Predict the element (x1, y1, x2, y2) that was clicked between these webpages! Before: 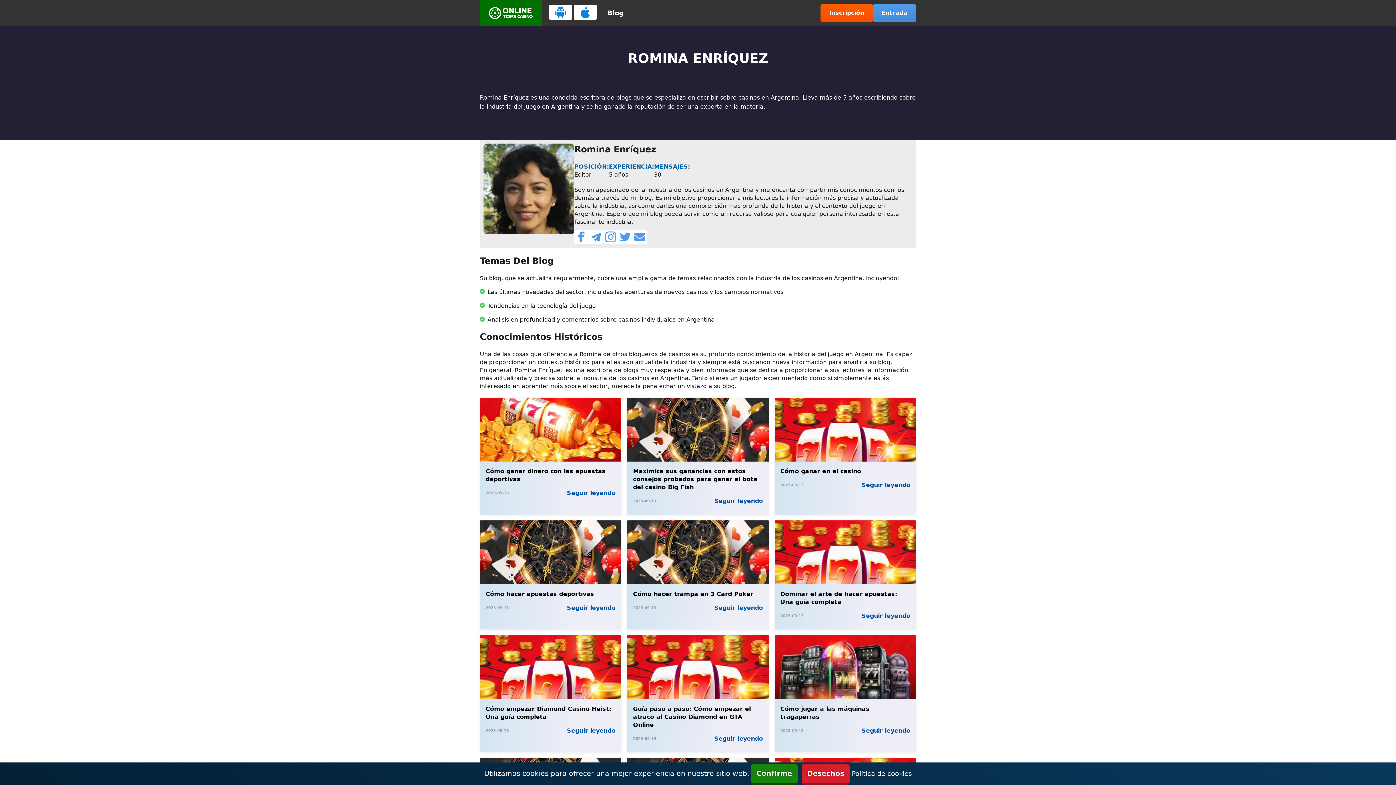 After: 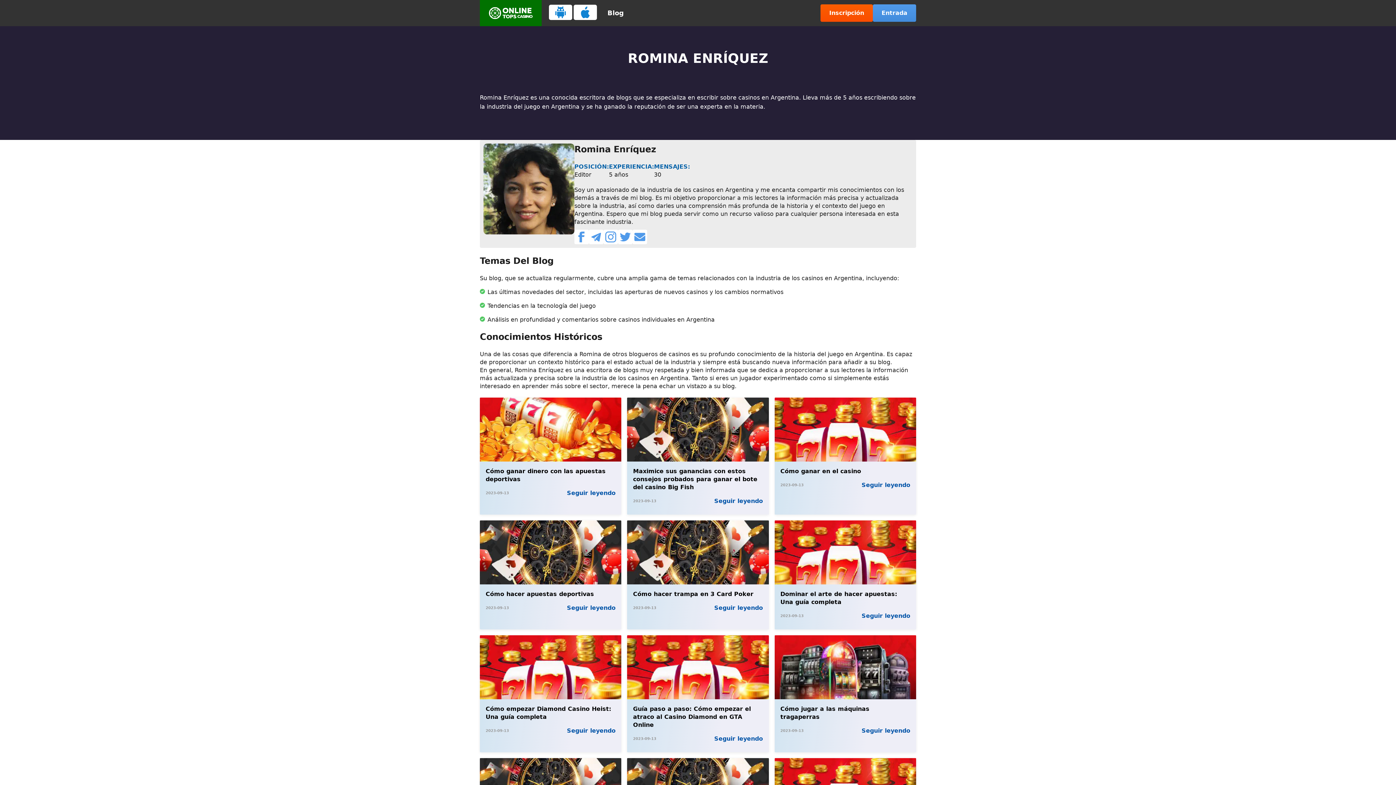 Action: label: Confirme bbox: (751, 764, 797, 783)